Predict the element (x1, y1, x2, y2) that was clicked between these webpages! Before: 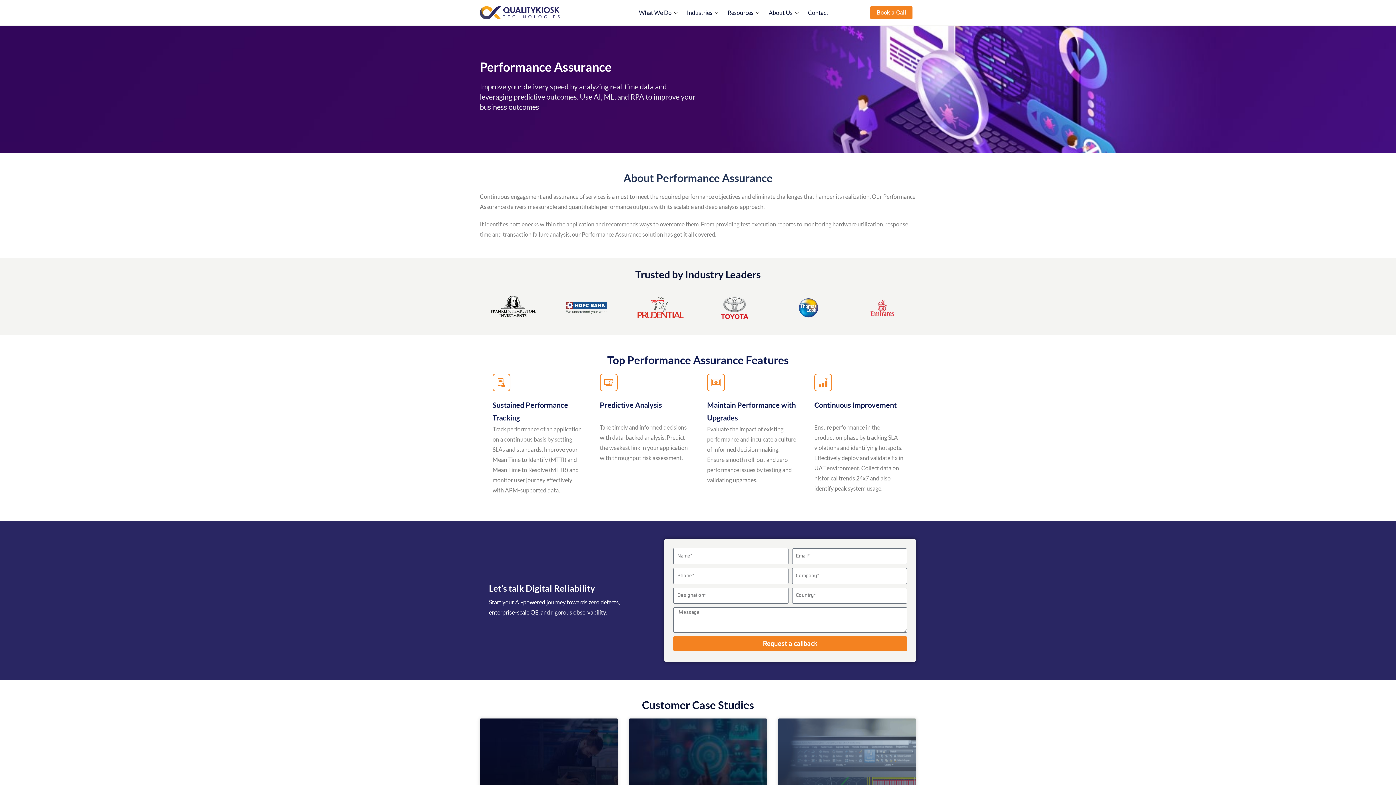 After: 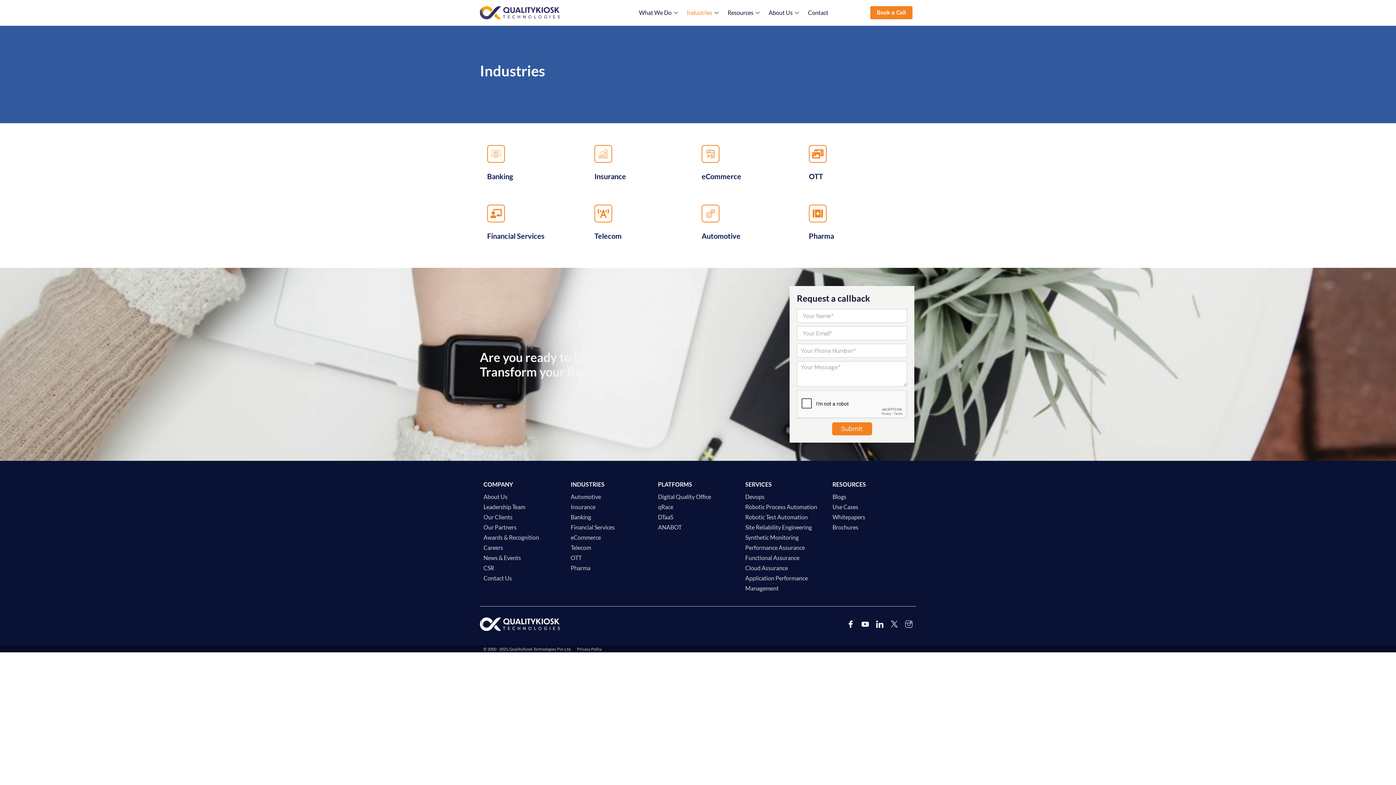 Action: bbox: (687, 0, 727, 25) label: Industries